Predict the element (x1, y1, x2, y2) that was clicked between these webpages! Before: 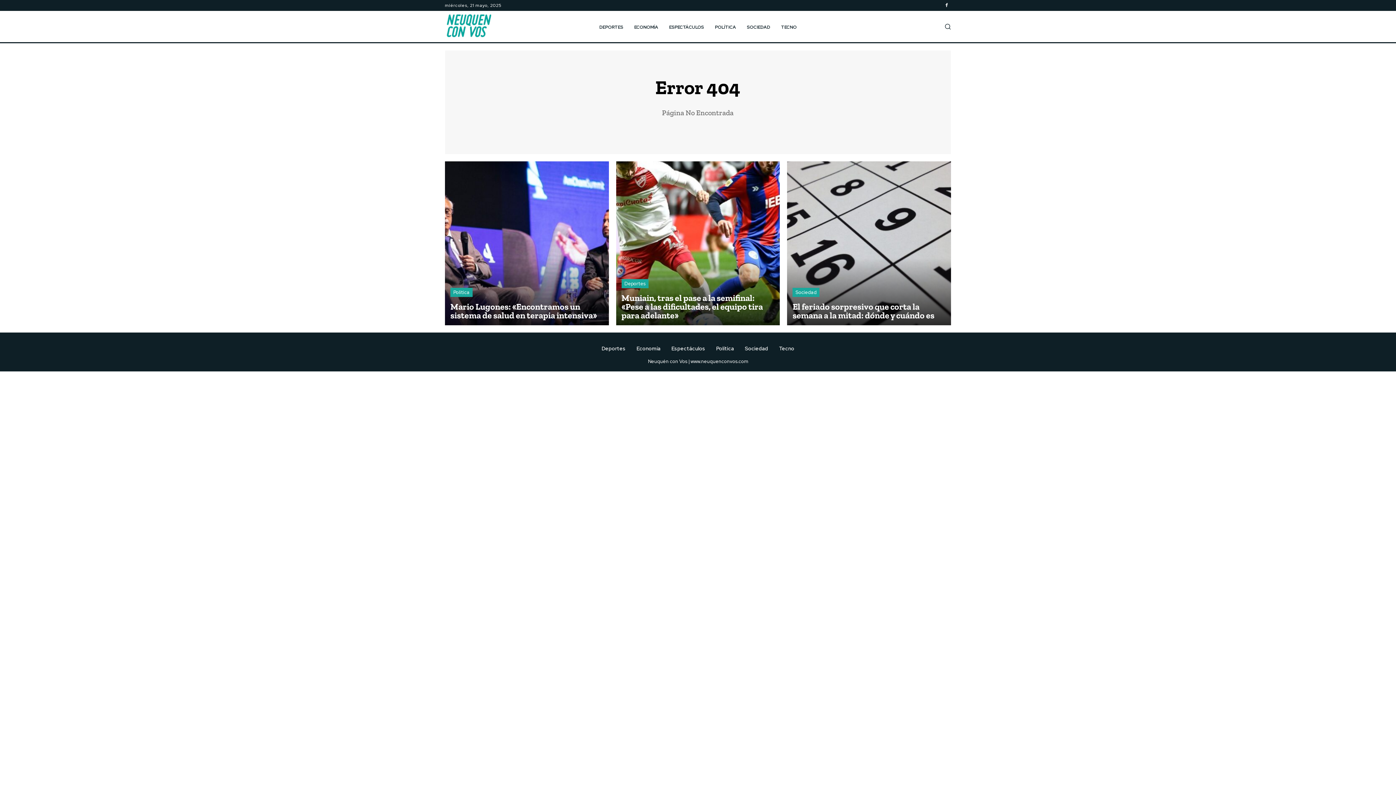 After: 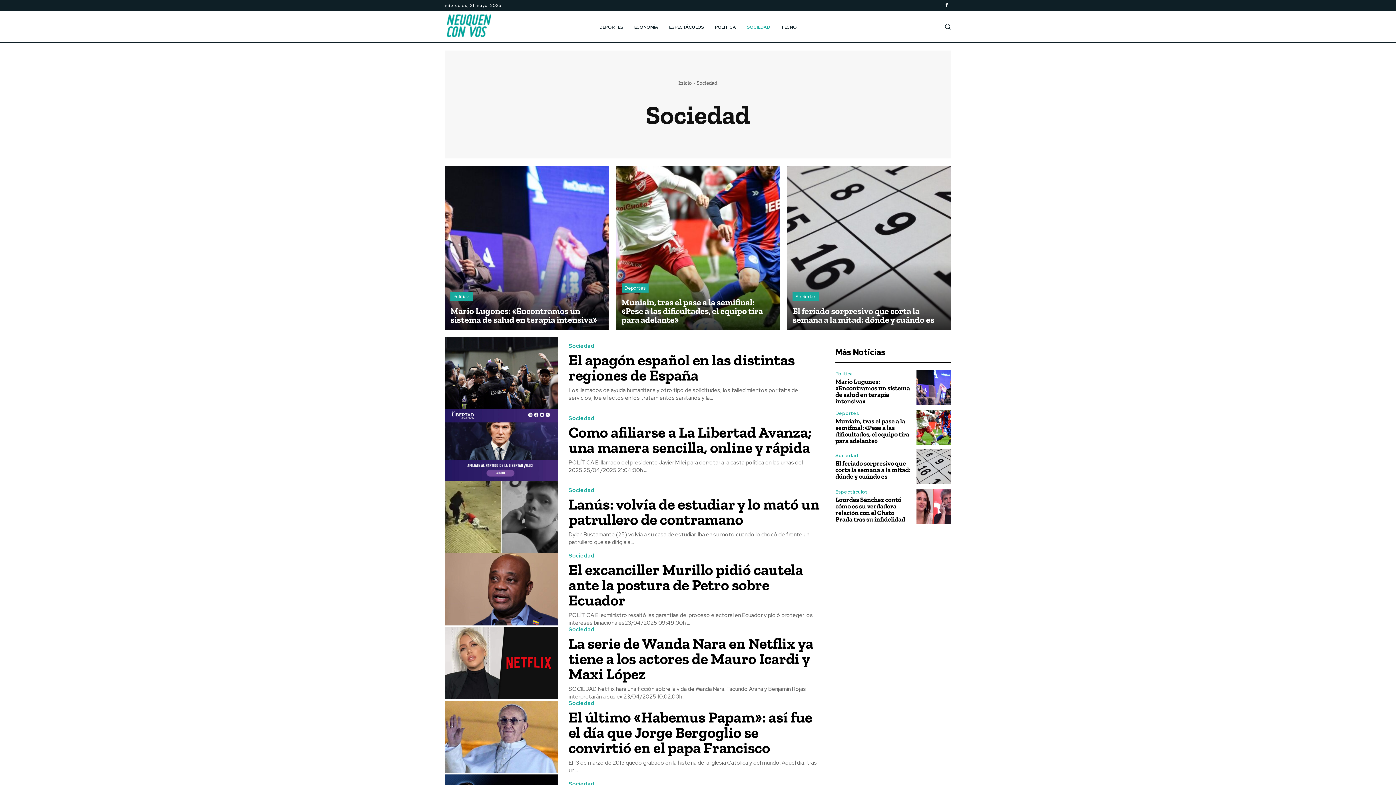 Action: label: Sociedad bbox: (745, 345, 768, 351)